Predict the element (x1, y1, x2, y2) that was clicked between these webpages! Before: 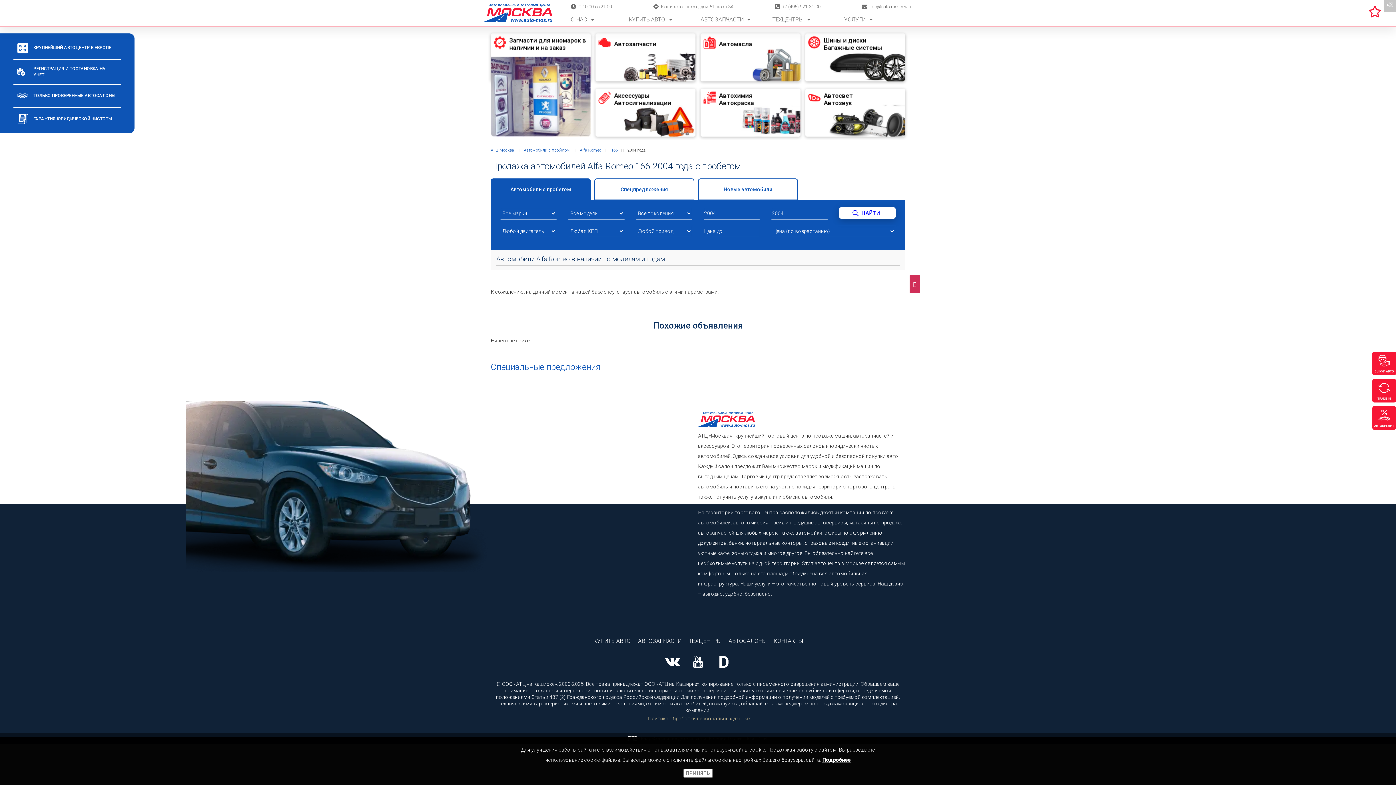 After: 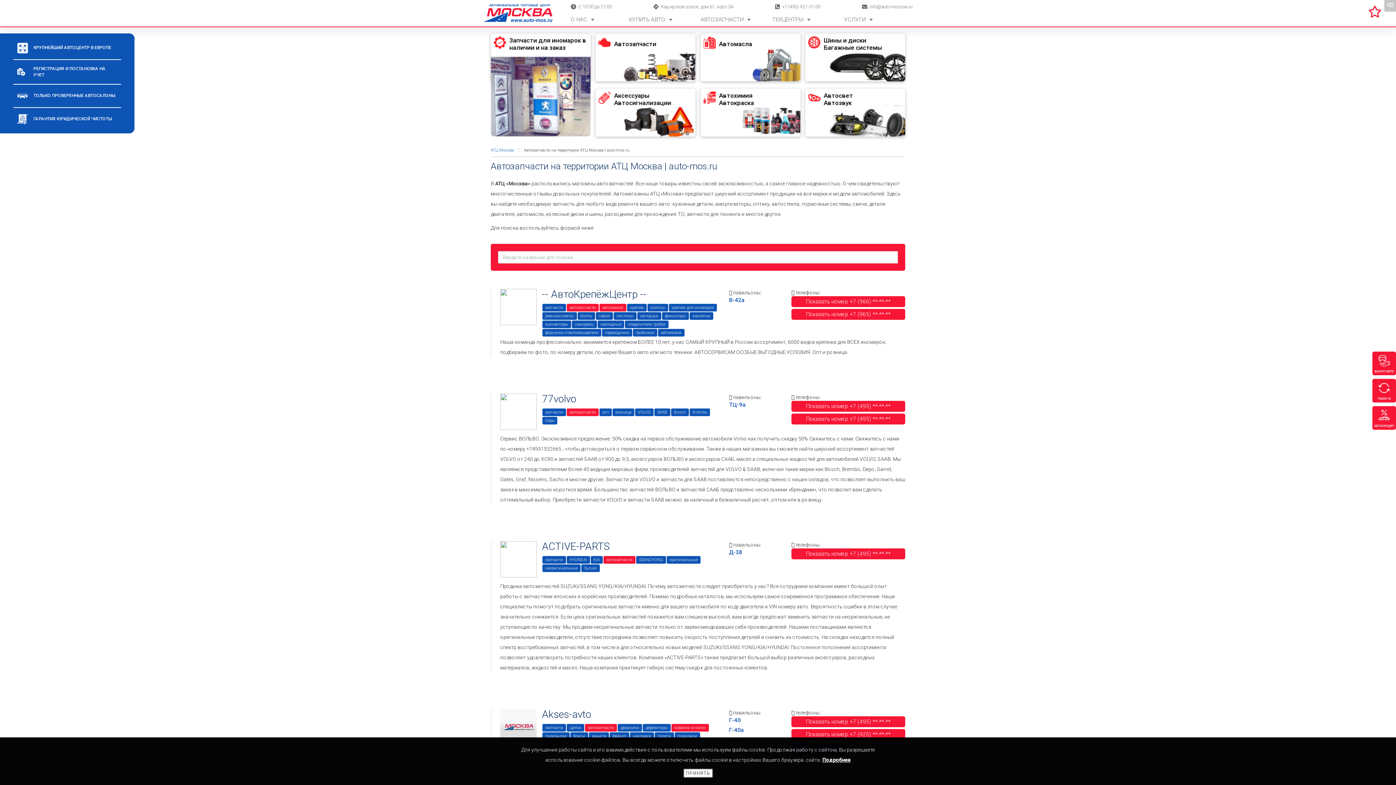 Action: label: Автозапчасти bbox: (610, 33, 710, 81)